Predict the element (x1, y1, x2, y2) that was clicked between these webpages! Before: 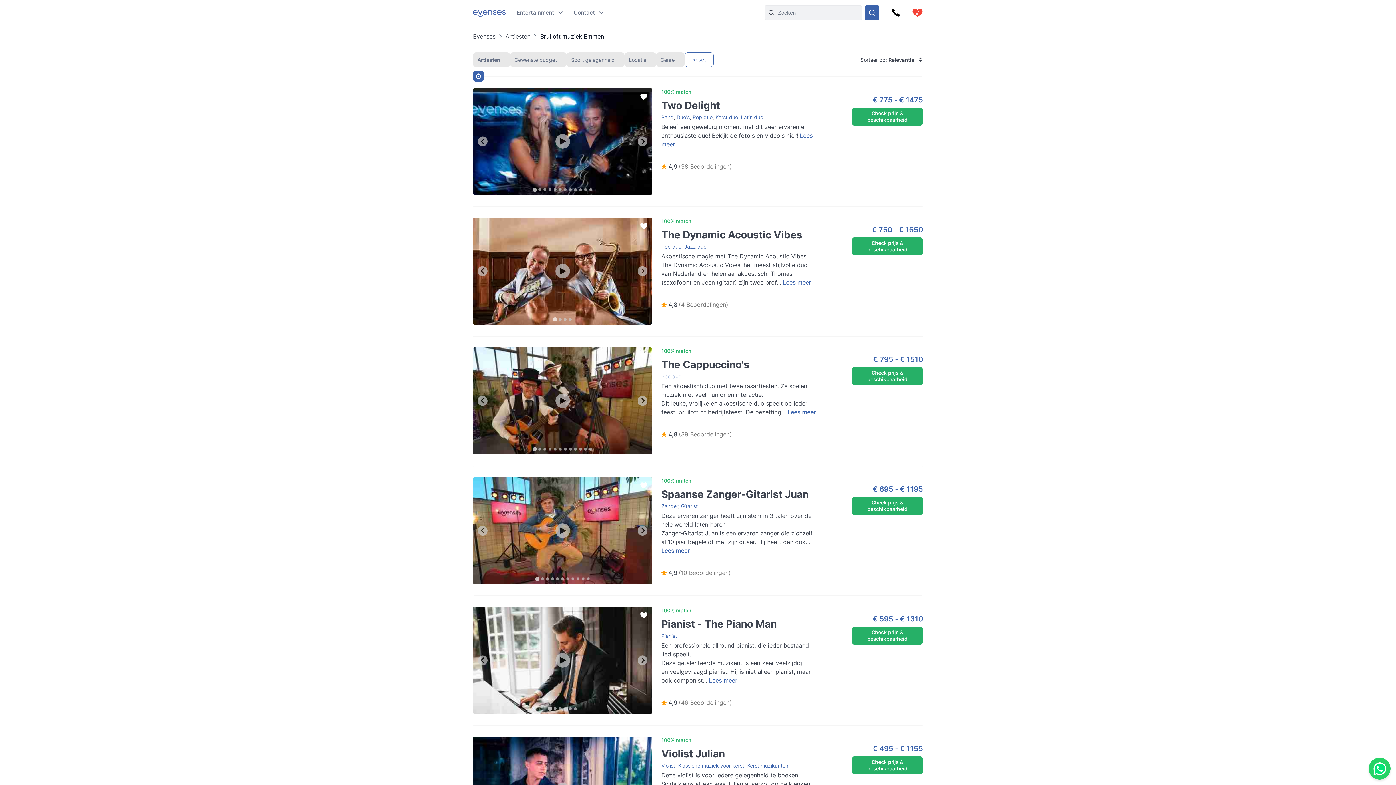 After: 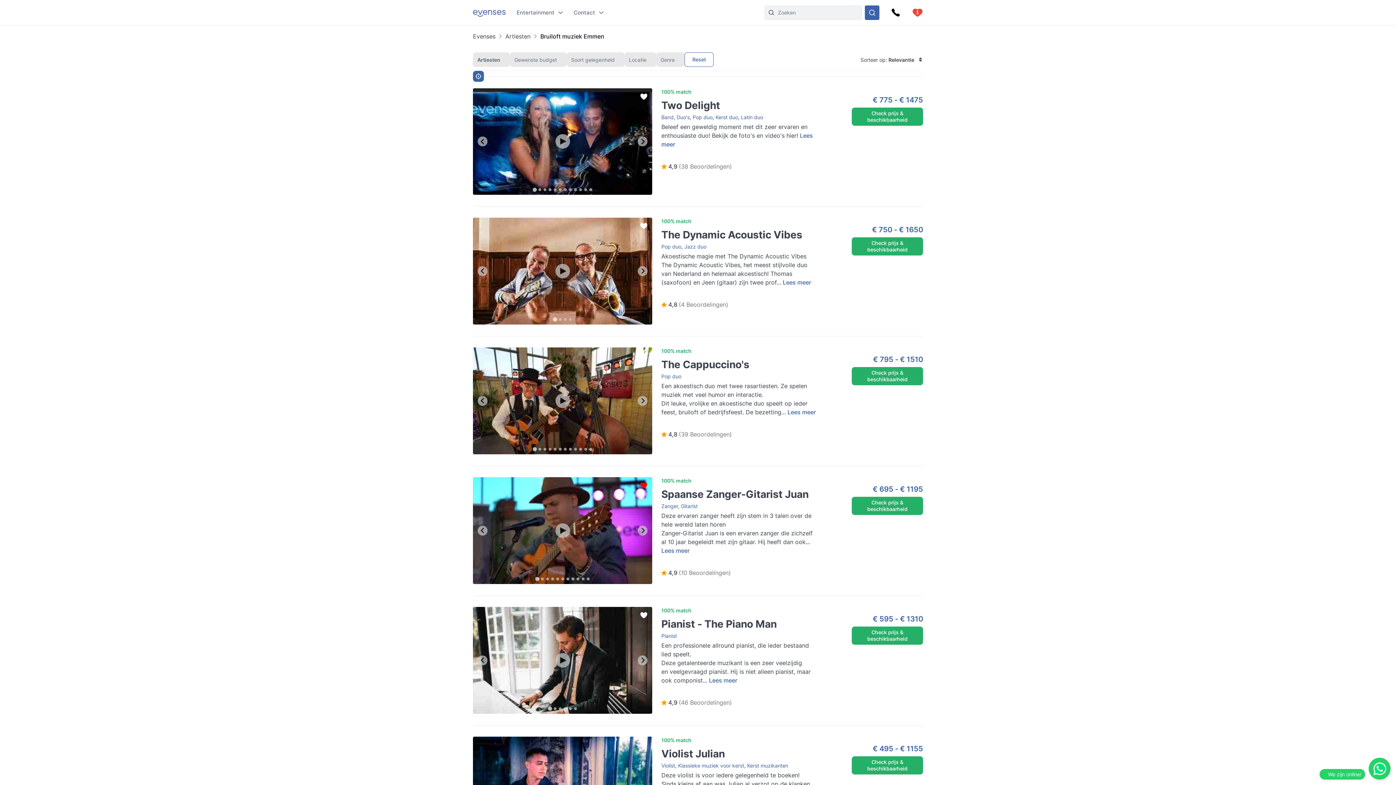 Action: bbox: (635, 477, 652, 494)